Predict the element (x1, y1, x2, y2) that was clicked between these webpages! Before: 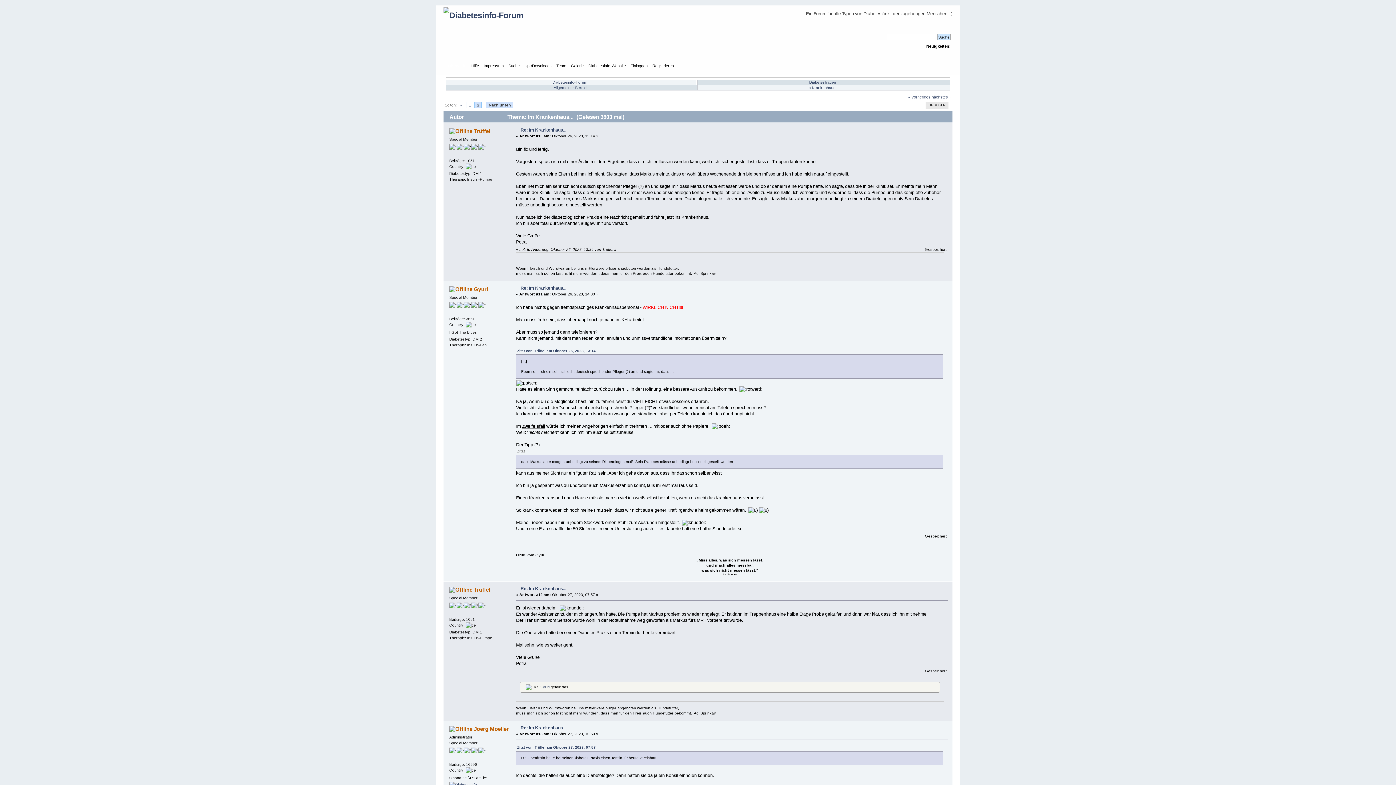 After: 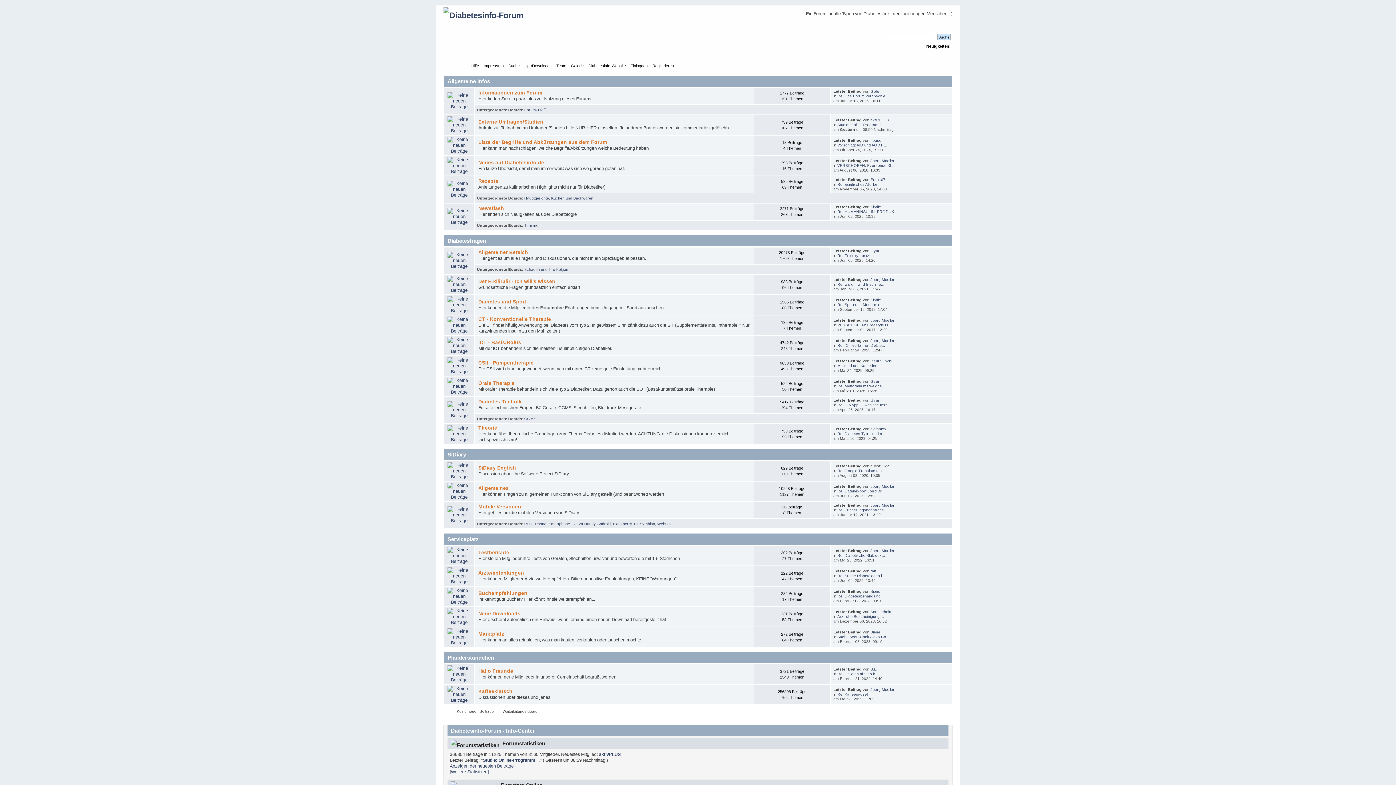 Action: bbox: (448, 62, 468, 70) label: Übersicht